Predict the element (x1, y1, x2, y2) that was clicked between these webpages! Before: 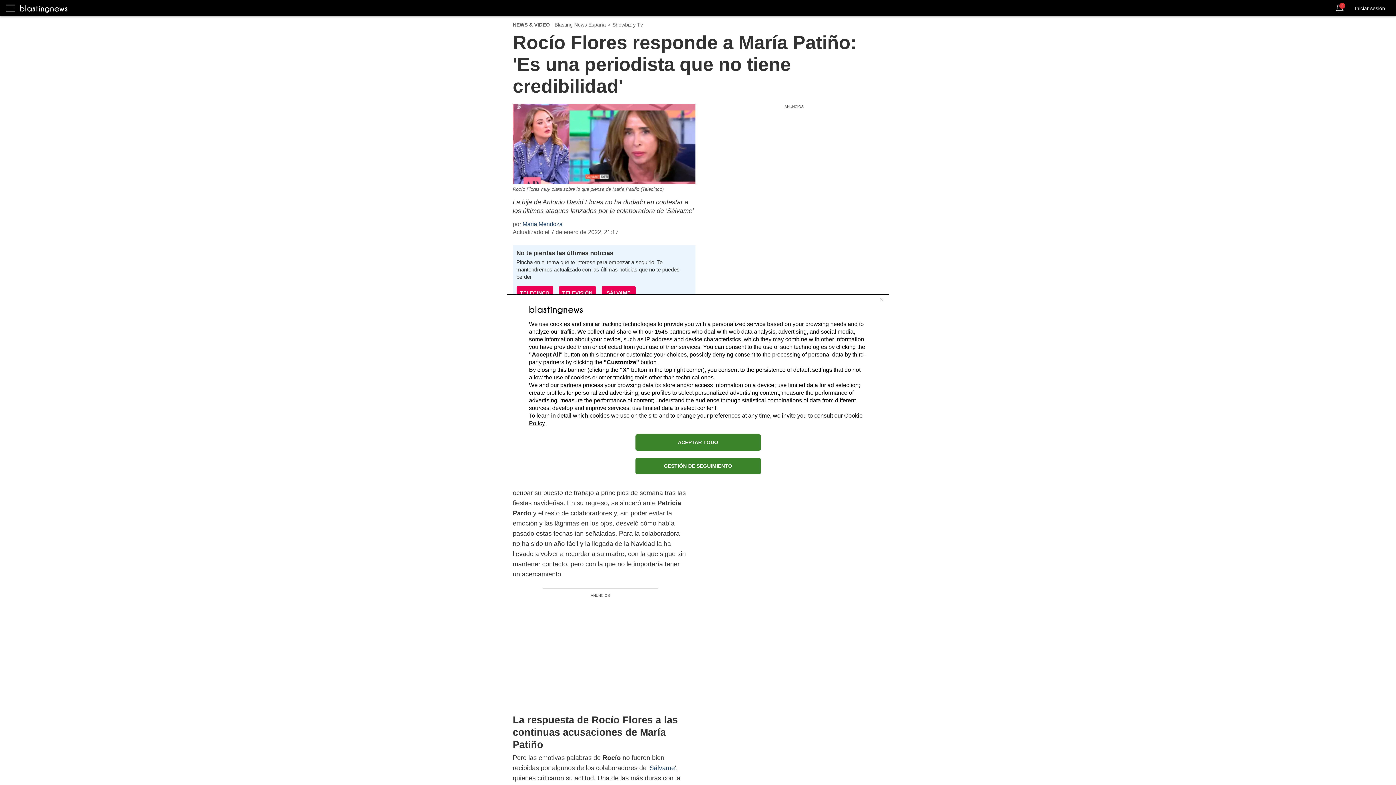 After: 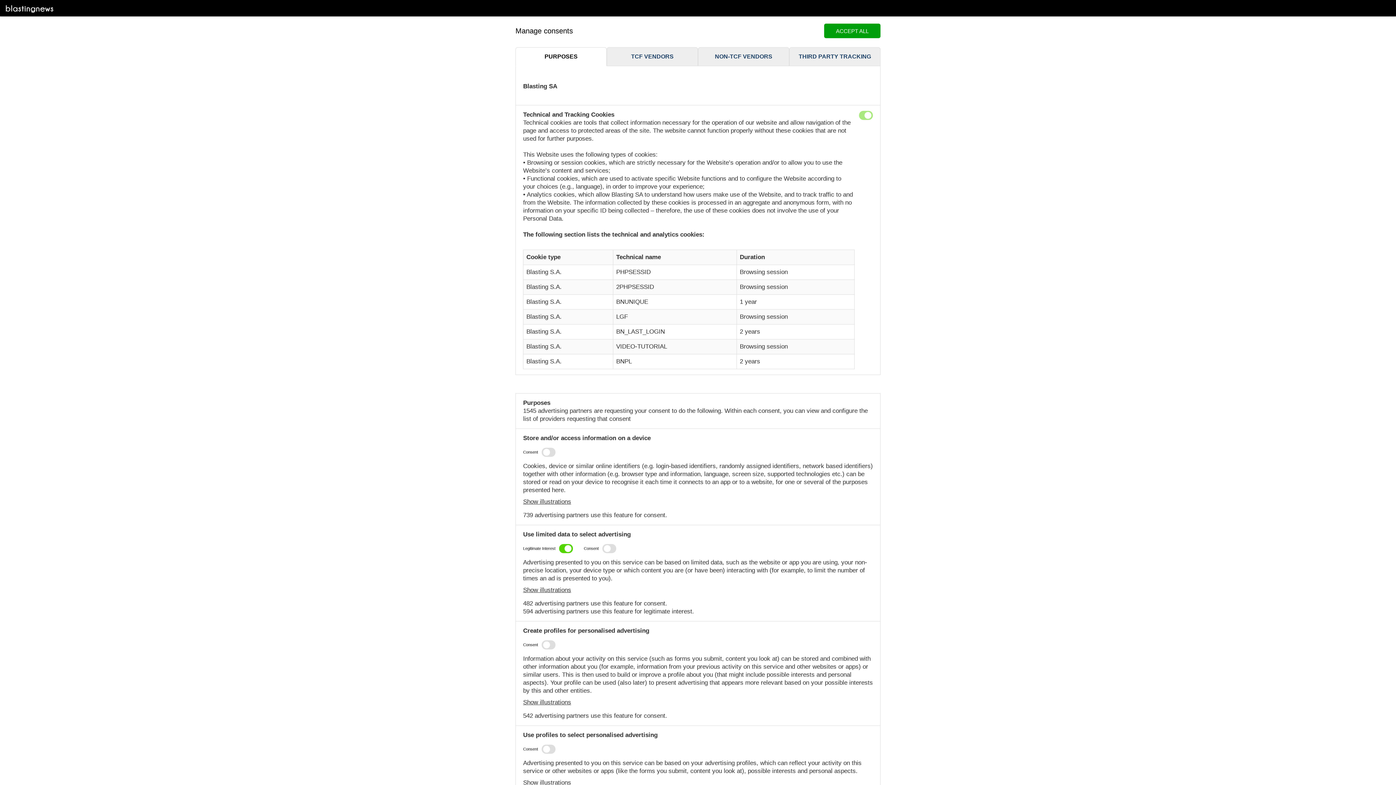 Action: label: GESTIÓN DE SEGUIMIENTO bbox: (635, 458, 760, 474)